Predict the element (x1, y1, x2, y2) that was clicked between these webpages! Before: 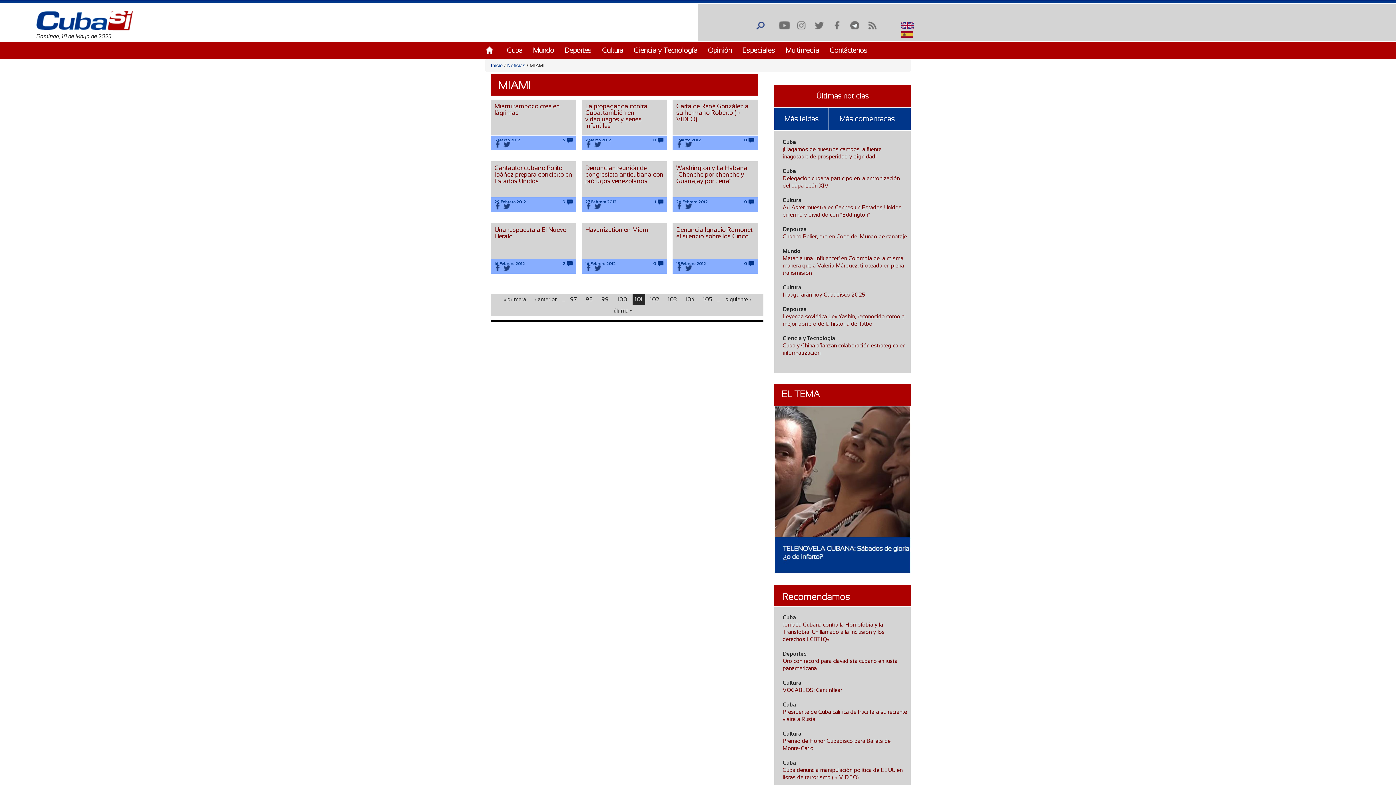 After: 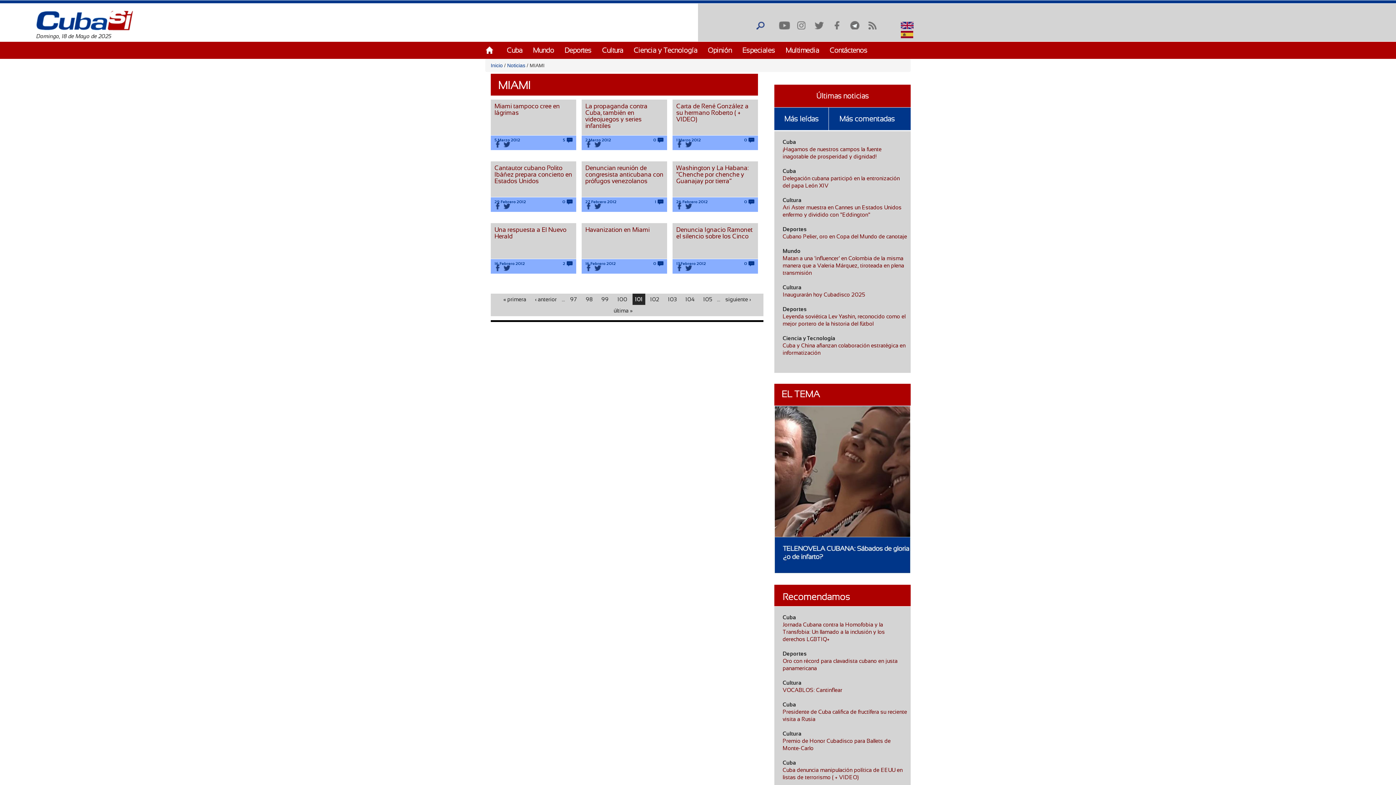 Action: bbox: (774, 491, 910, 497)